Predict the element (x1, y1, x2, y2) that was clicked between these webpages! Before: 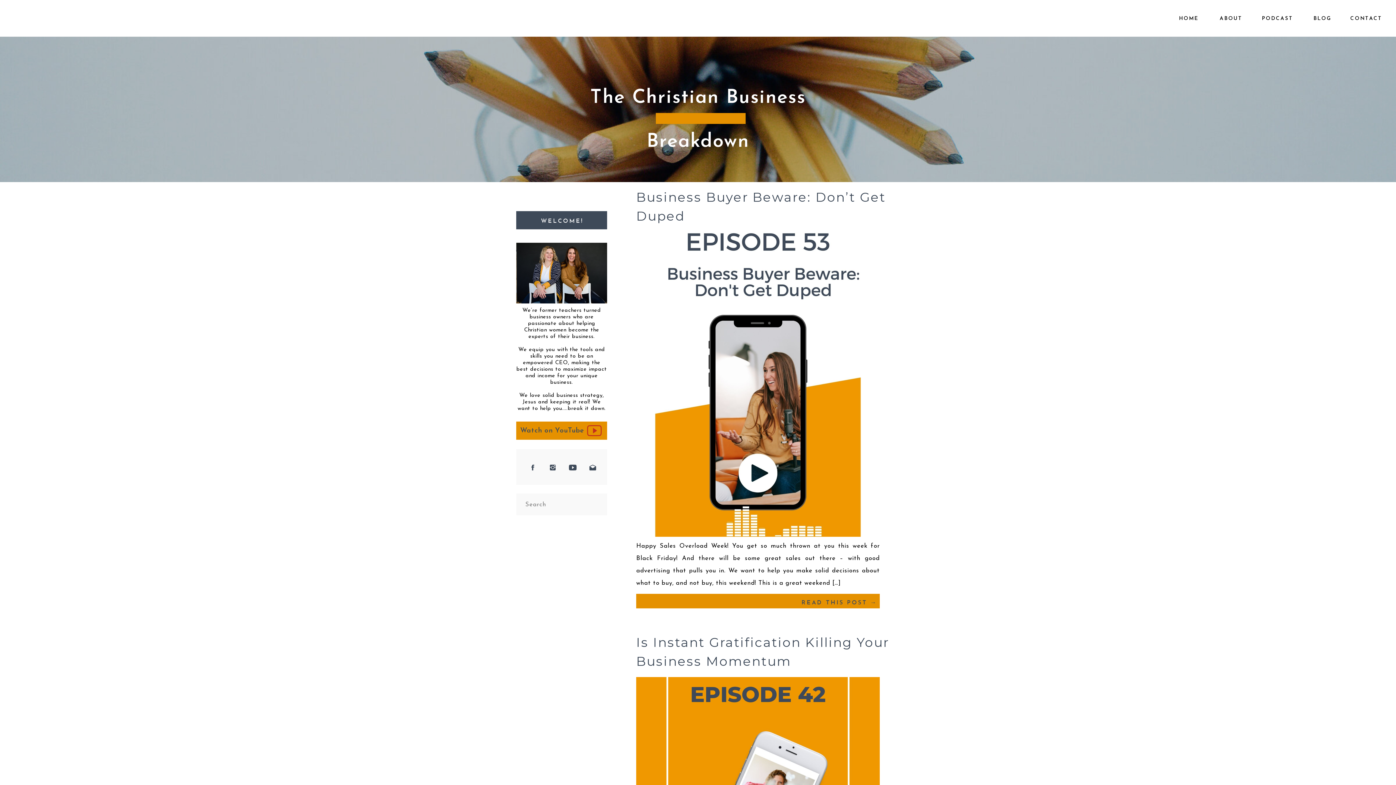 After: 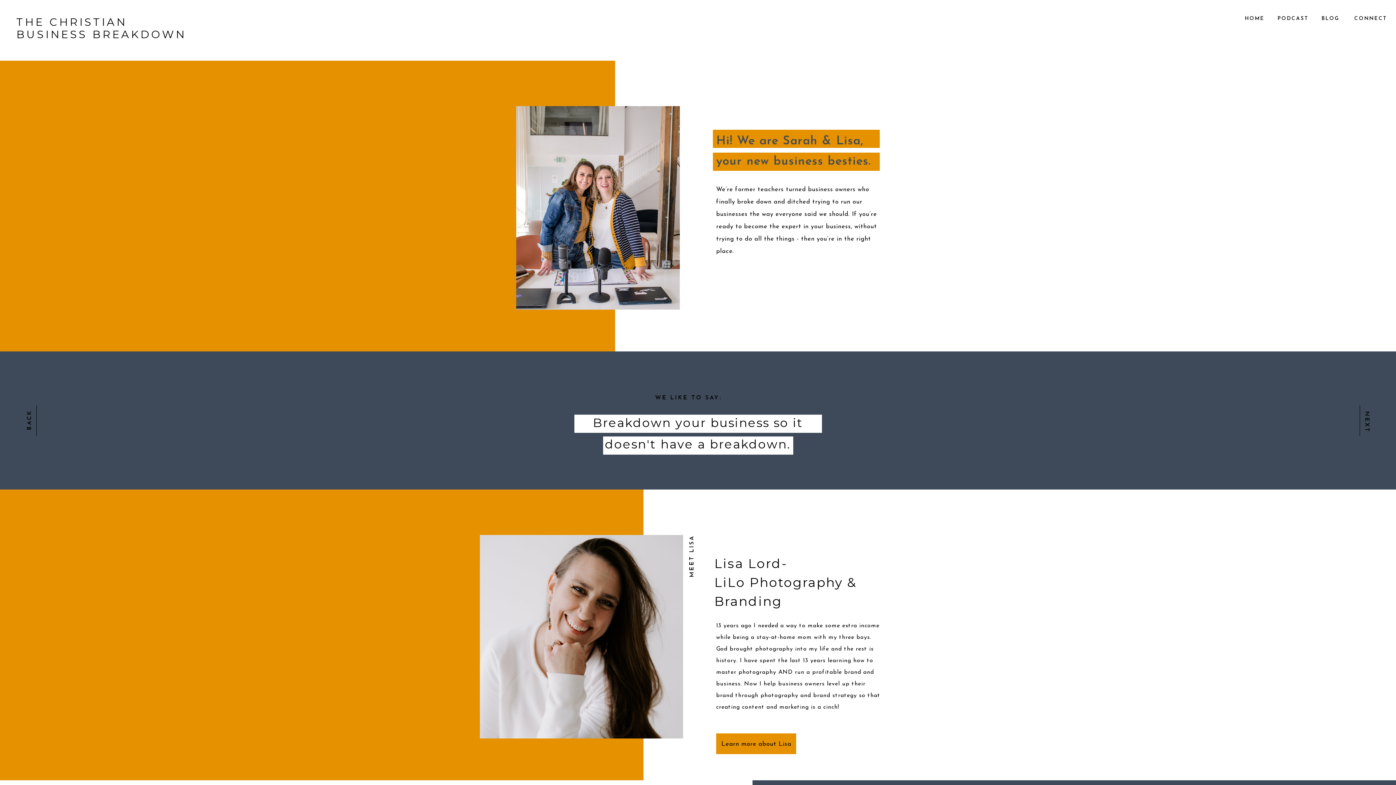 Action: bbox: (1220, 14, 1241, 22) label: ABOUT